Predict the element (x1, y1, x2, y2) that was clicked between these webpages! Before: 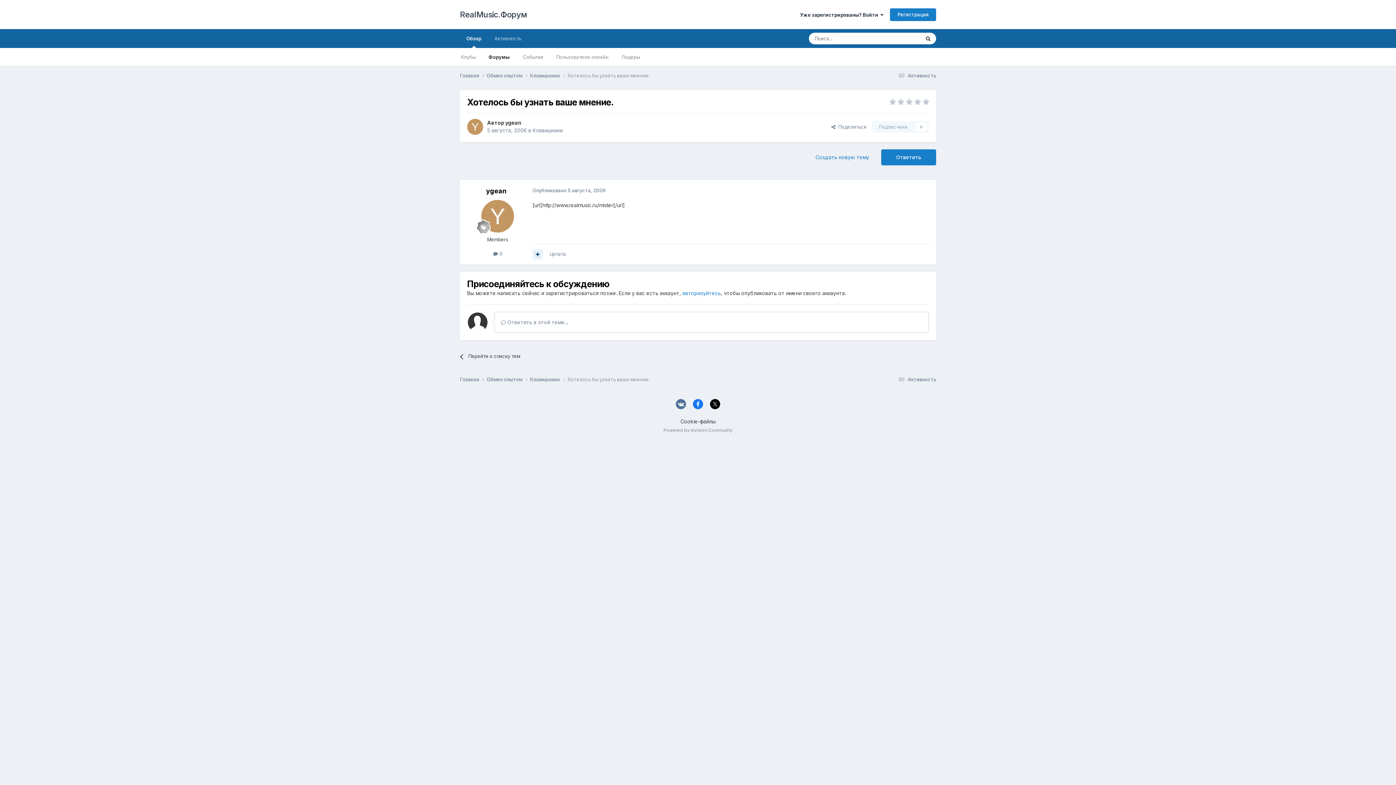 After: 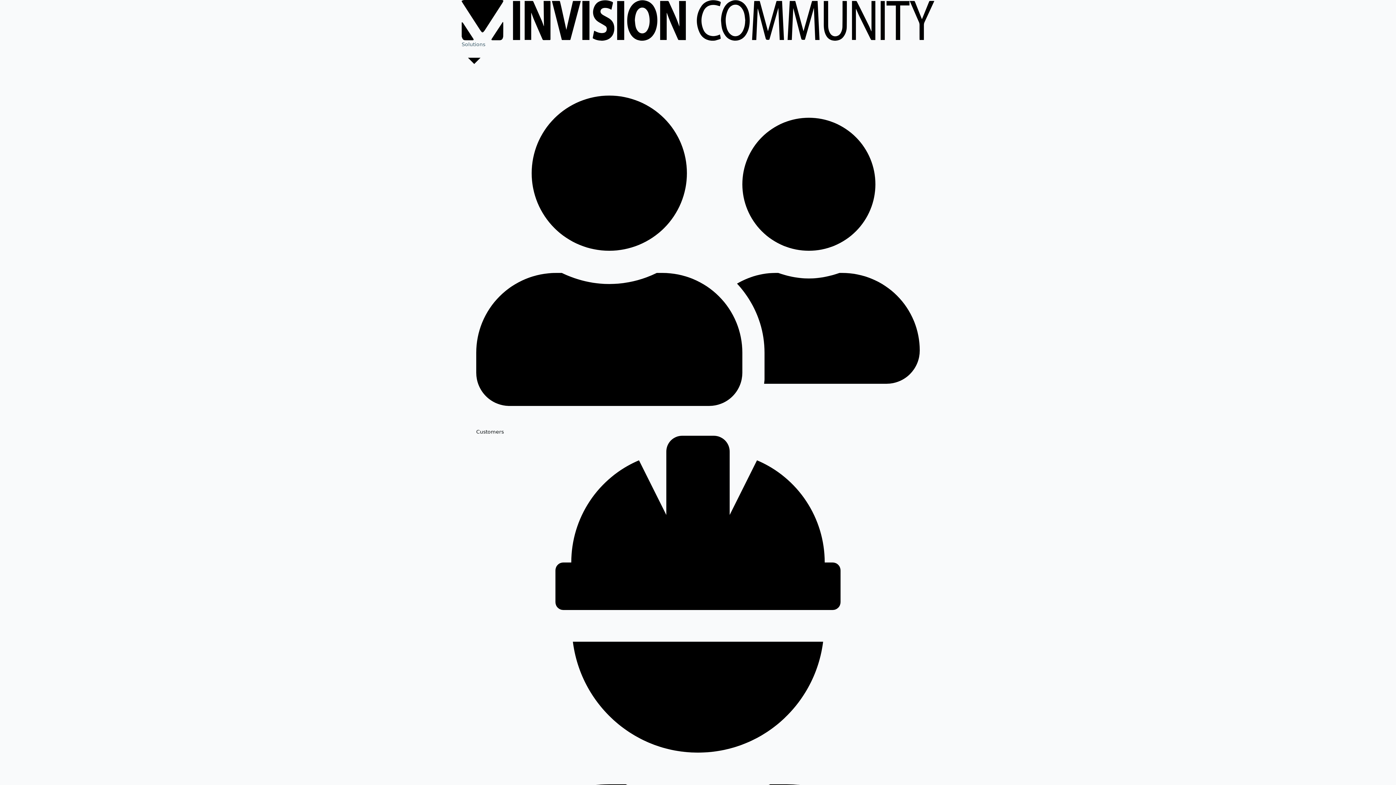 Action: bbox: (663, 427, 732, 432) label: Powered by Invision Community